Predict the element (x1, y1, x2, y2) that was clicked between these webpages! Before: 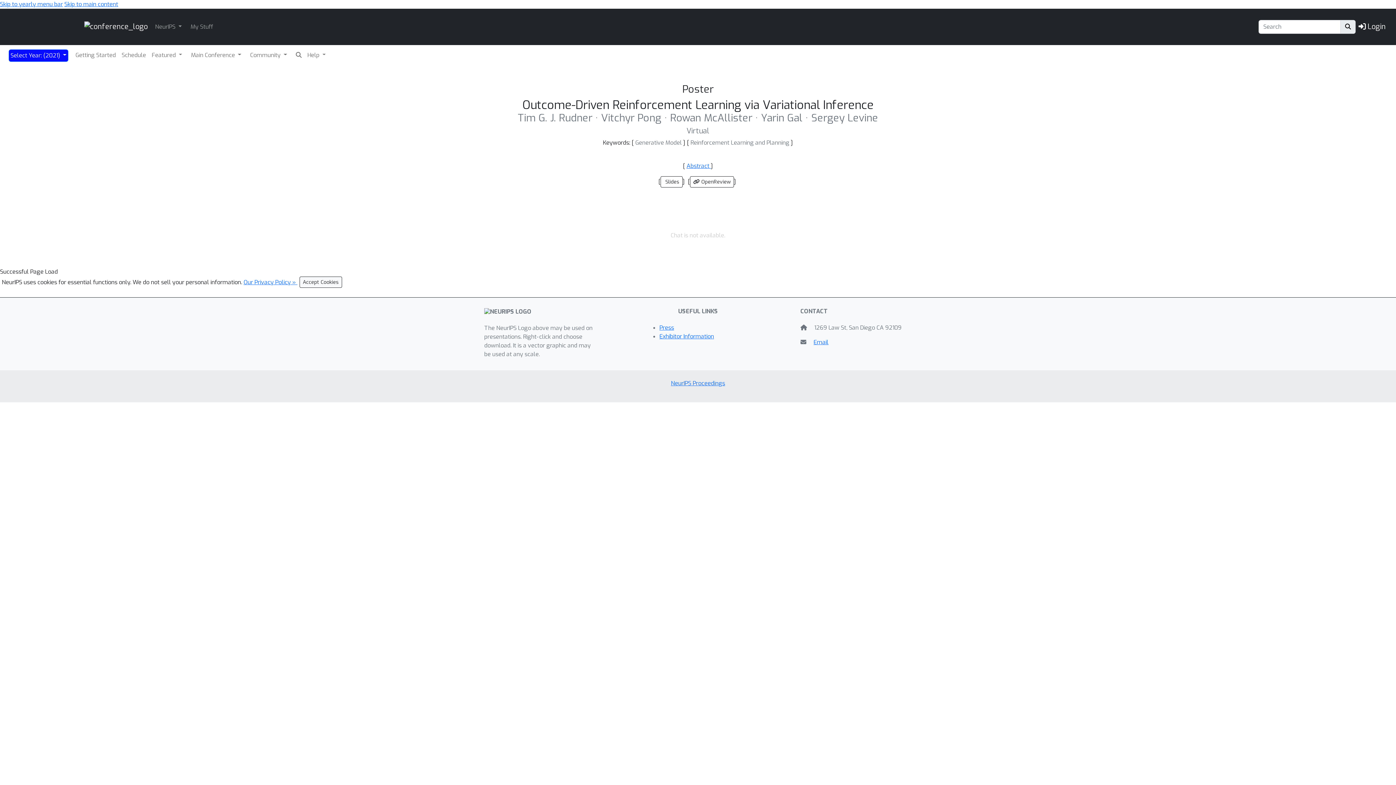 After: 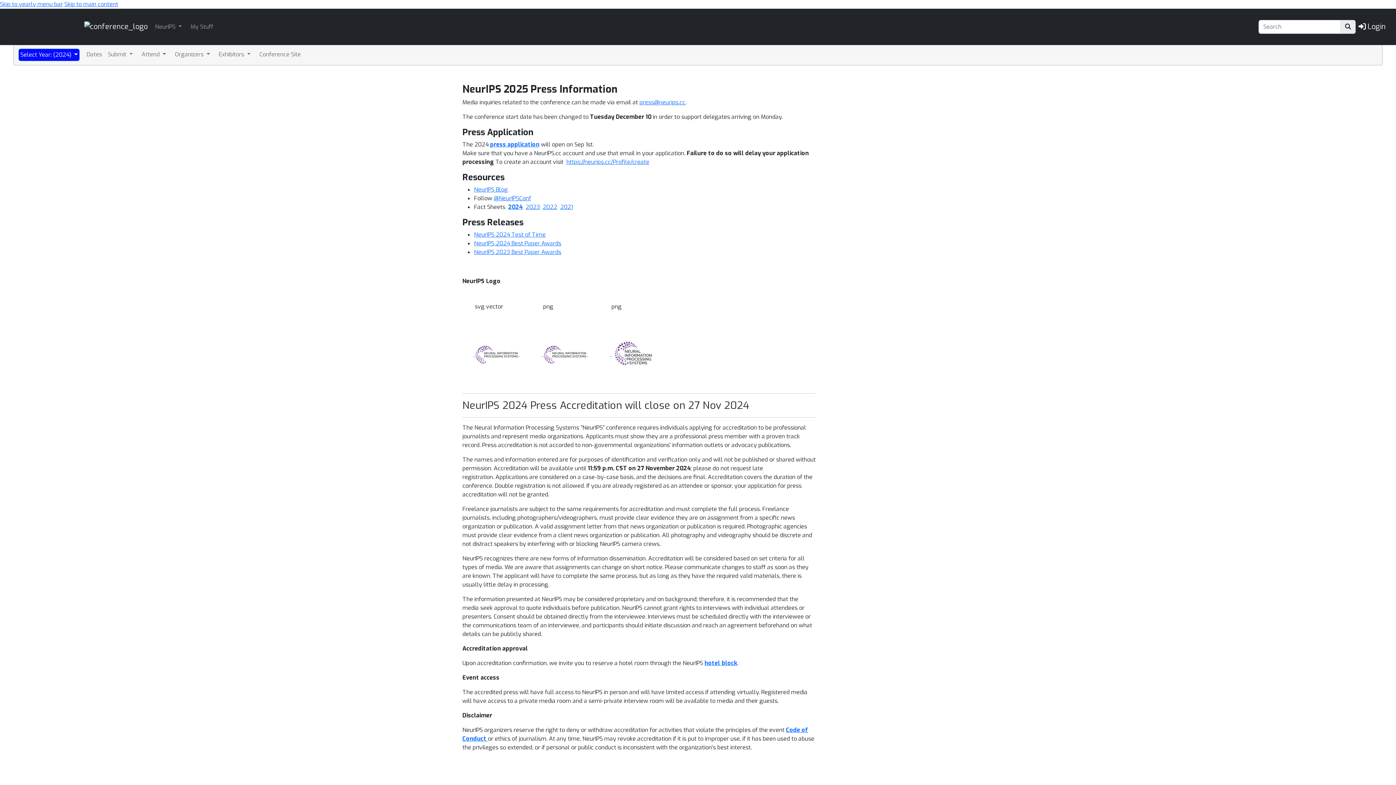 Action: label: Press bbox: (659, 324, 674, 331)